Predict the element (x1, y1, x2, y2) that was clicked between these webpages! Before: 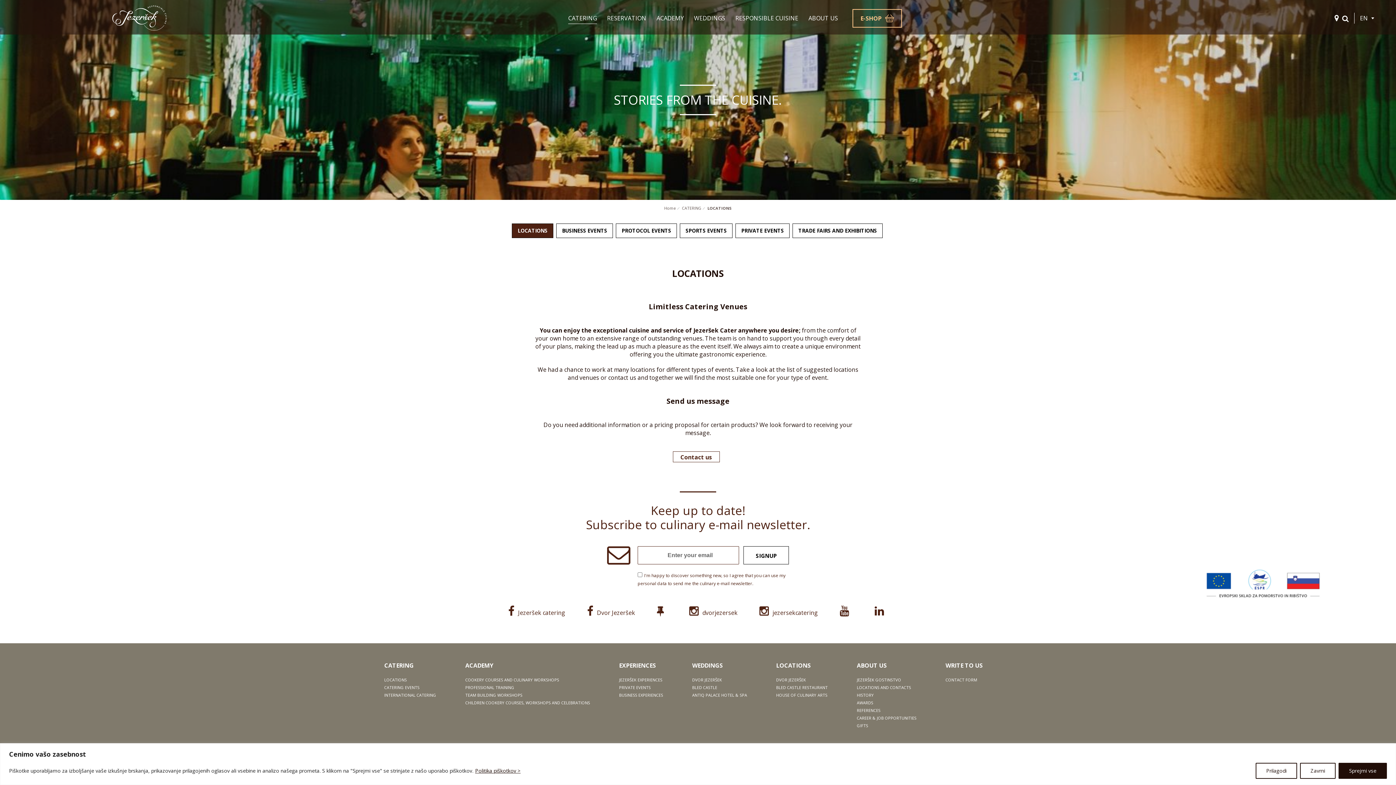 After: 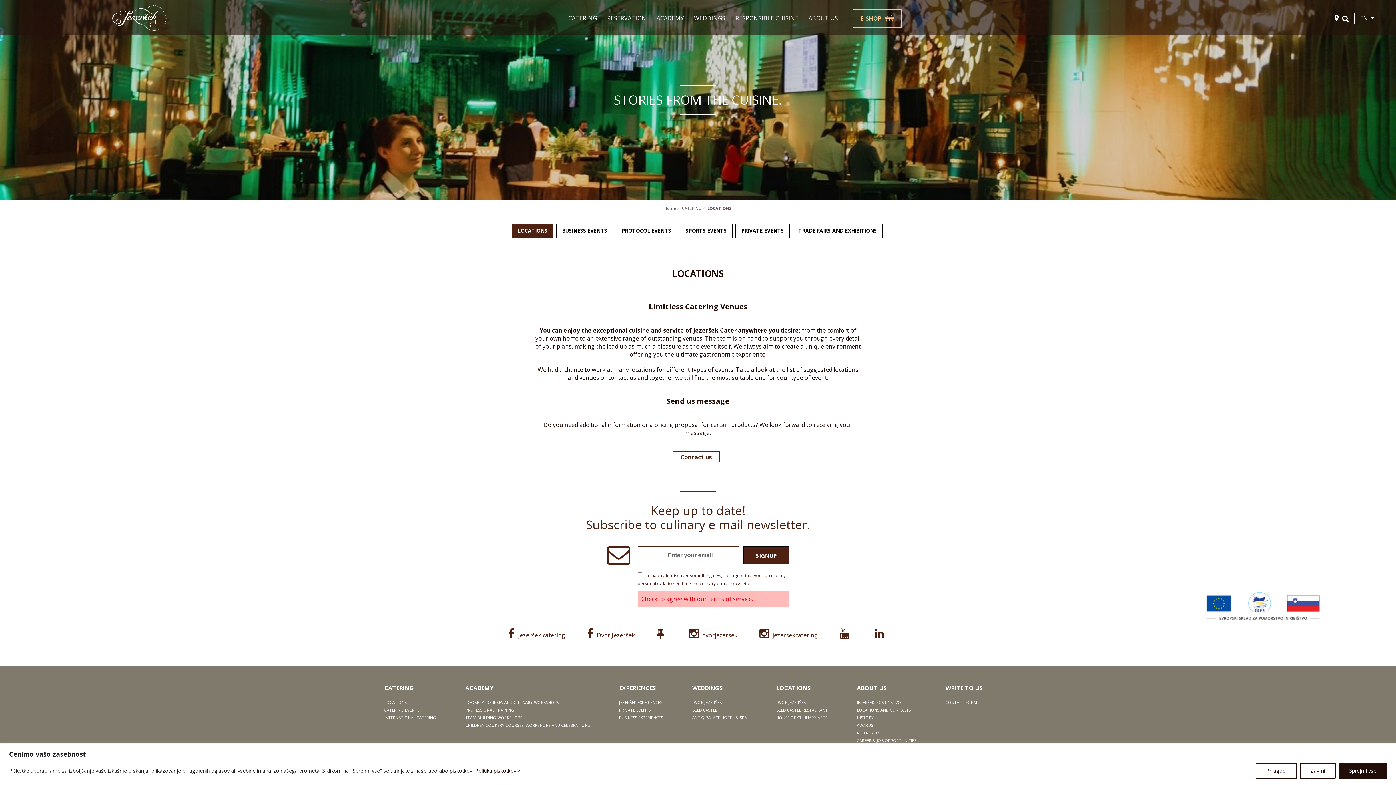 Action: bbox: (743, 546, 789, 564) label: SIGNUP